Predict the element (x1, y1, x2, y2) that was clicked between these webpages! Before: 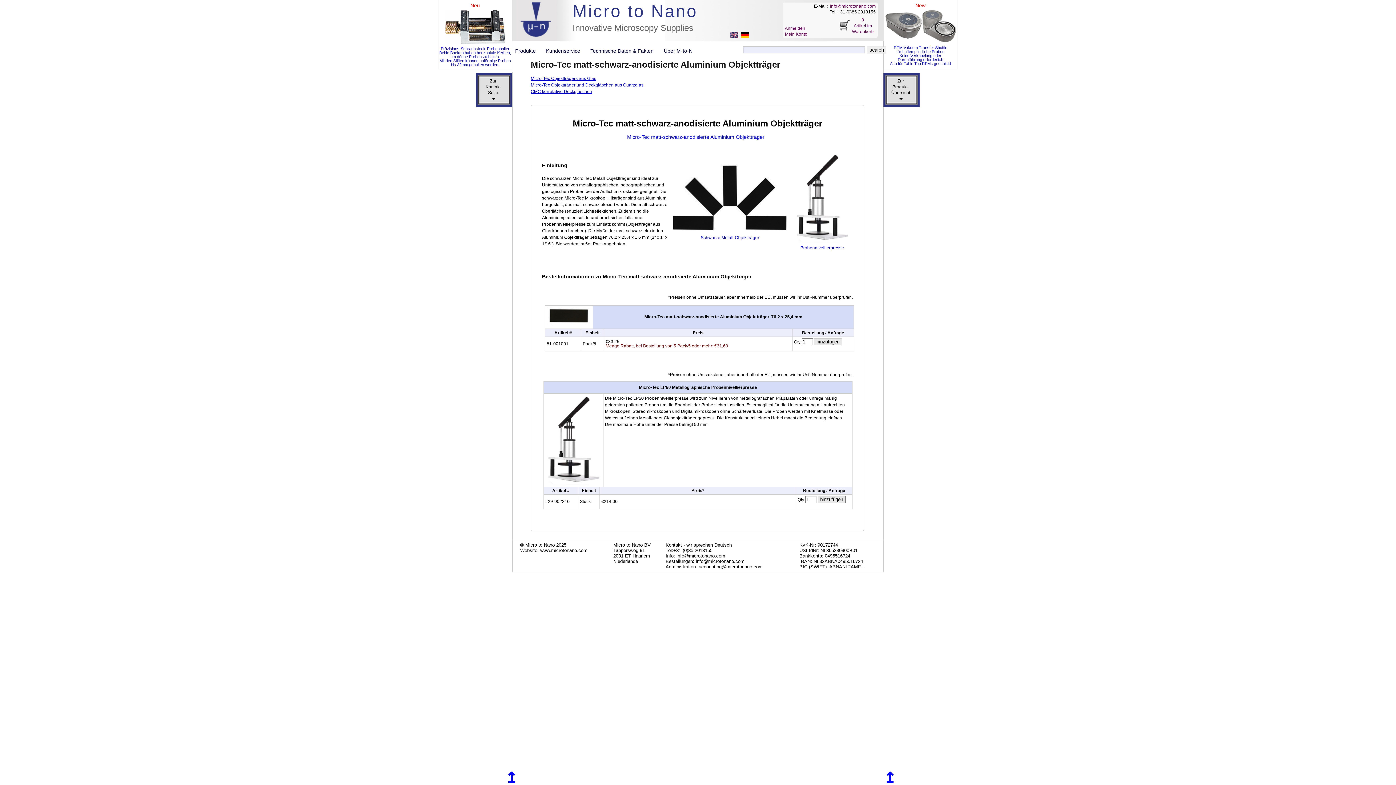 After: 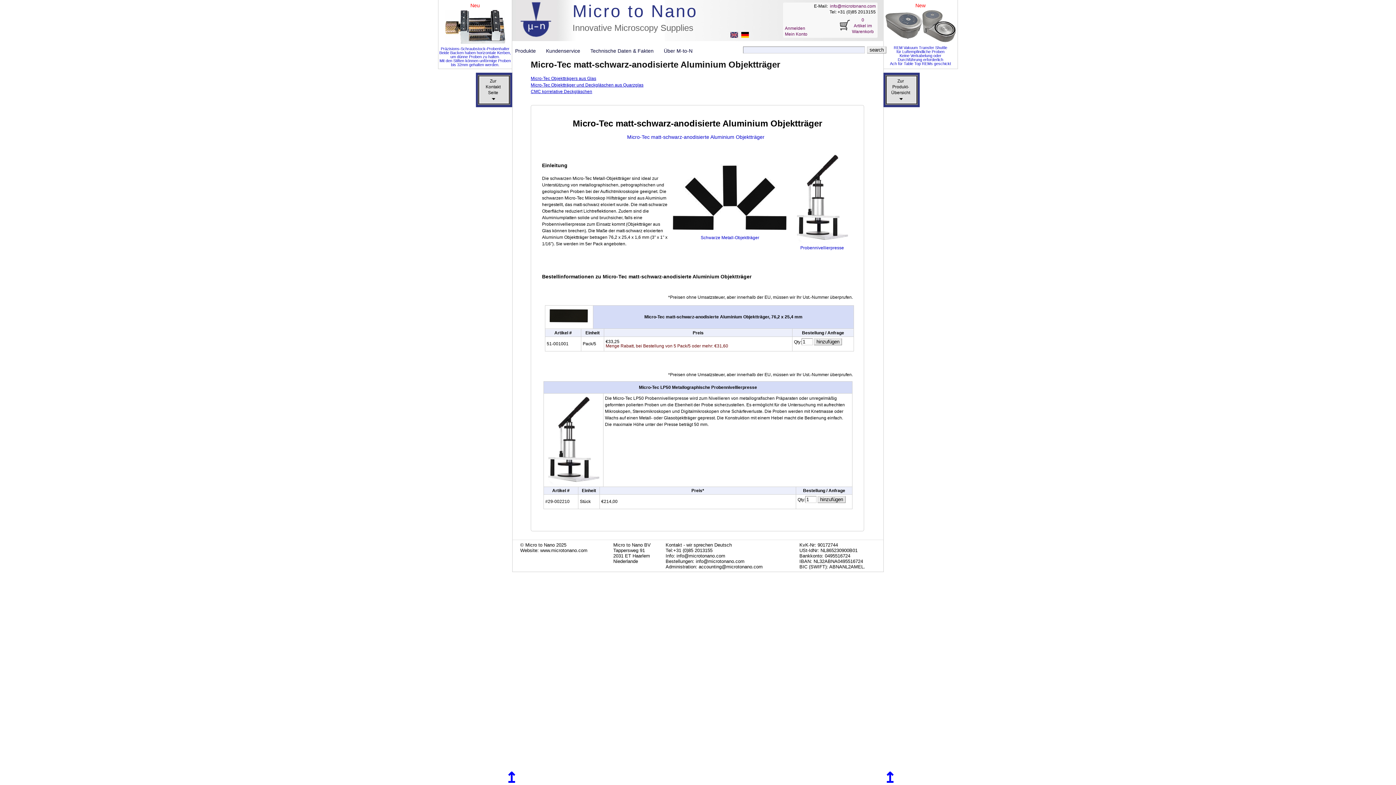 Action: bbox: (505, 769, 517, 786) label: ↥